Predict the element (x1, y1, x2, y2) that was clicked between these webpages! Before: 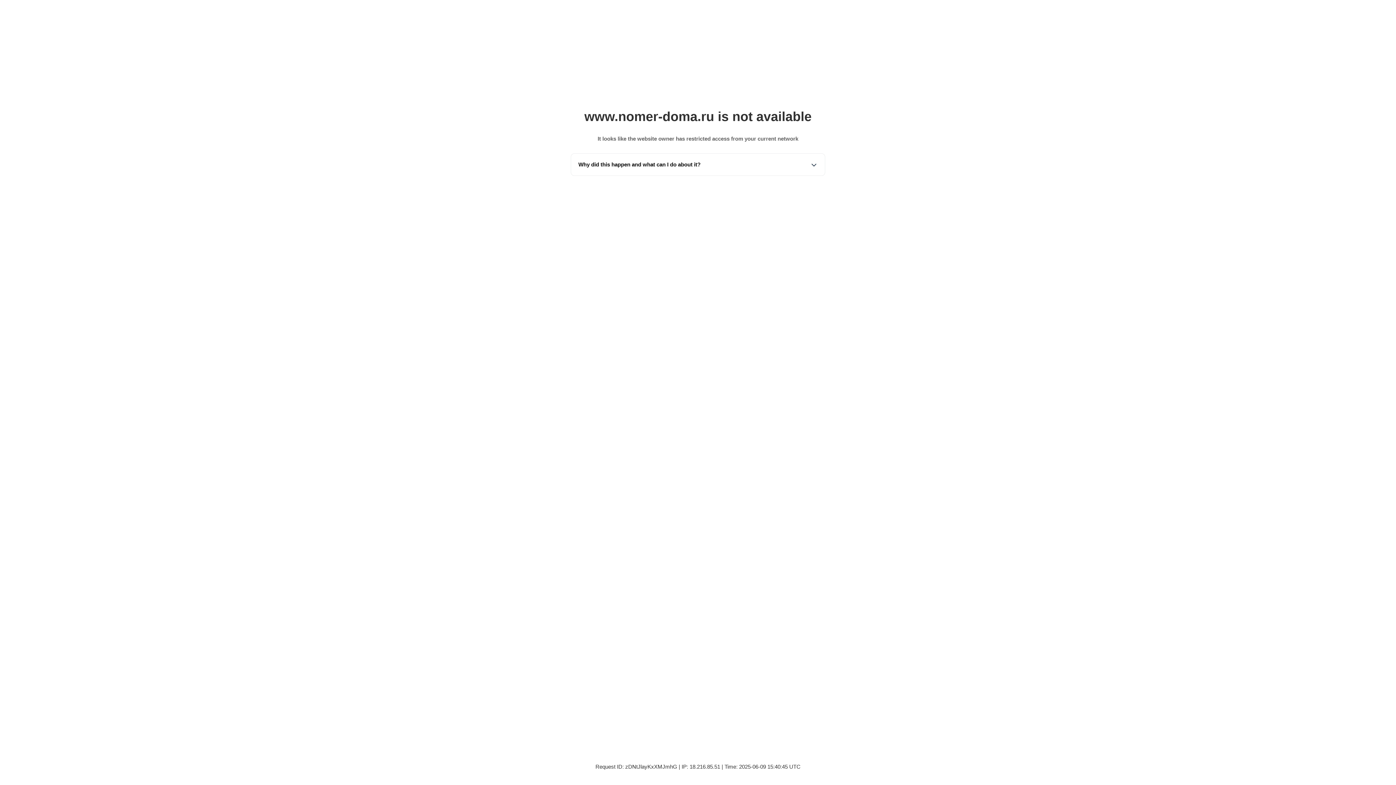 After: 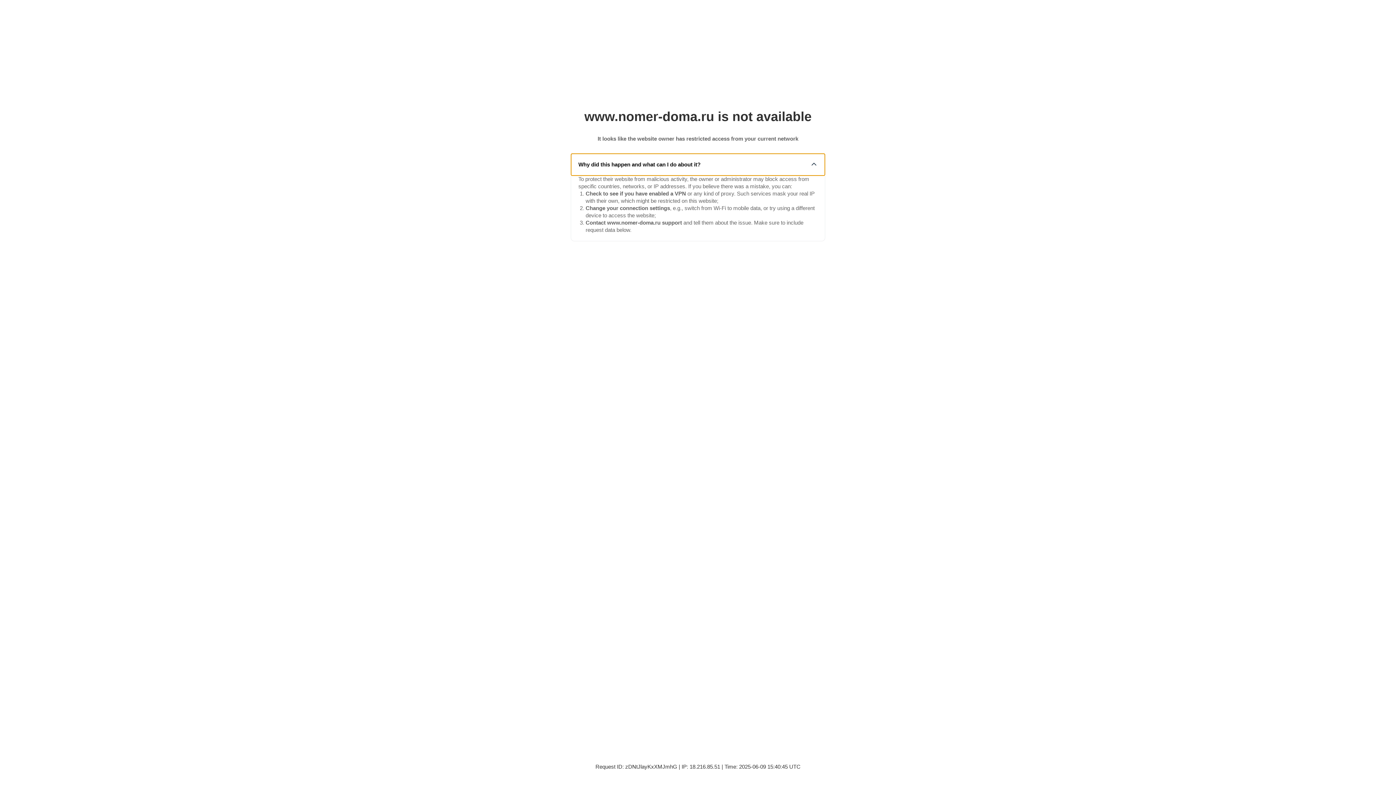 Action: label: Why did this happen and what can I do about it? bbox: (571, 153, 825, 175)